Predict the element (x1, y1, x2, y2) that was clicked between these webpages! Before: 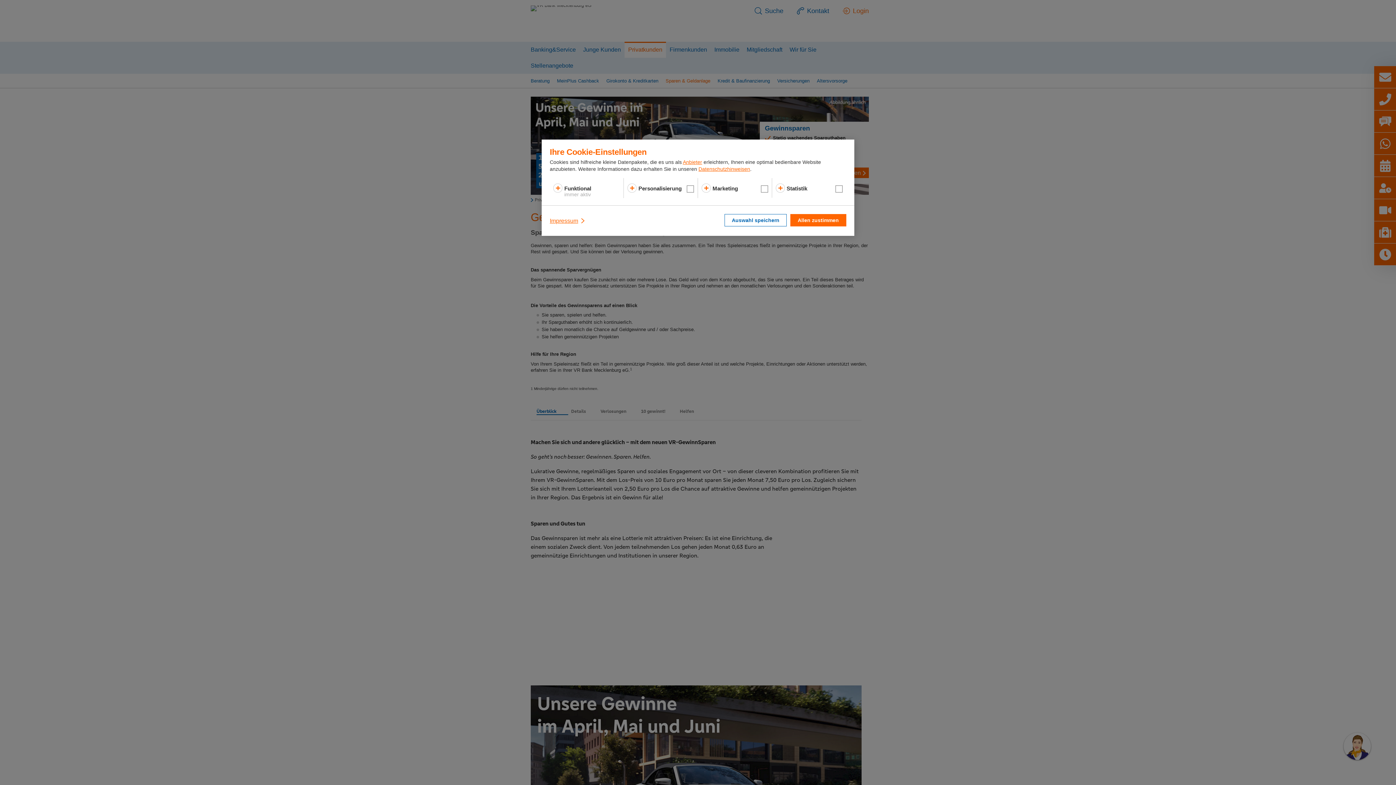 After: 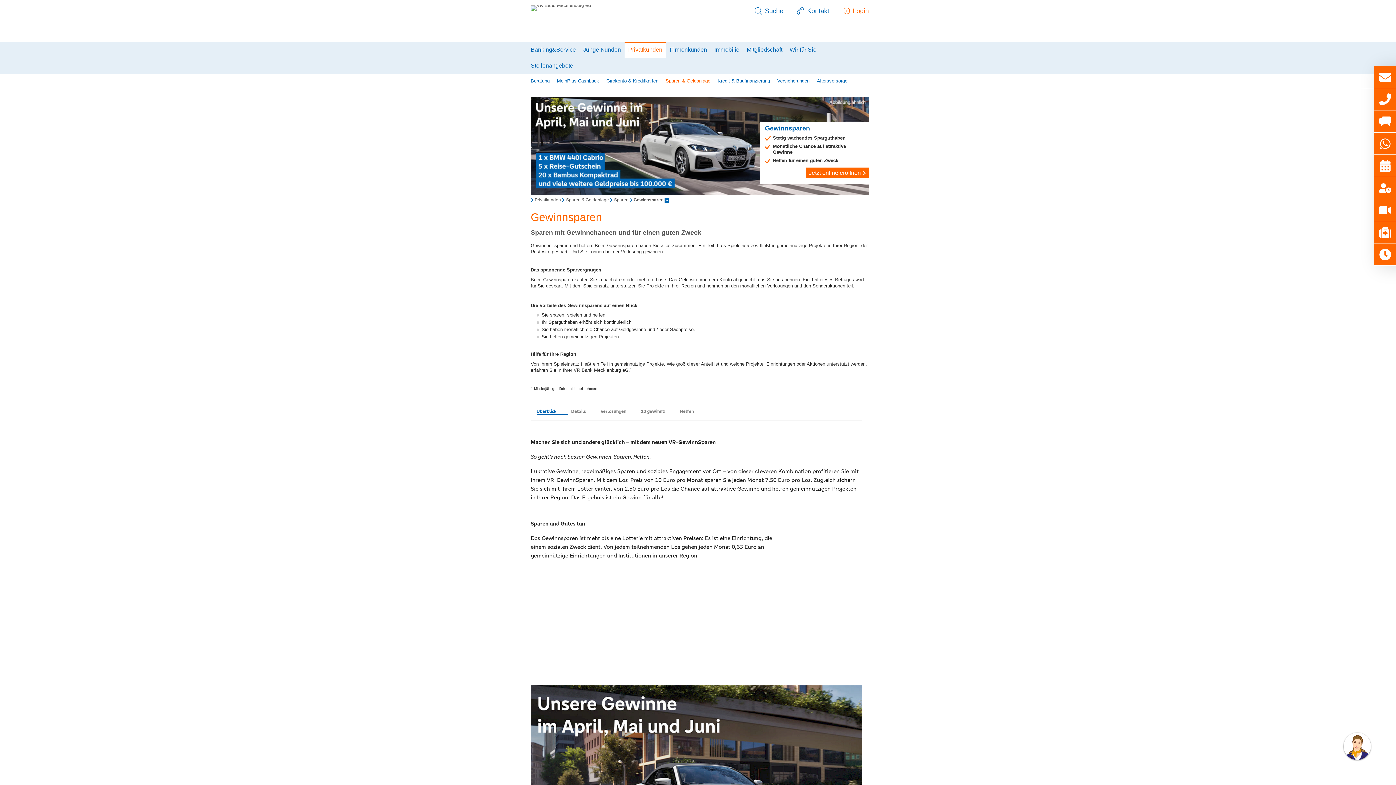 Action: bbox: (724, 214, 786, 226) label: Auswahl speichern